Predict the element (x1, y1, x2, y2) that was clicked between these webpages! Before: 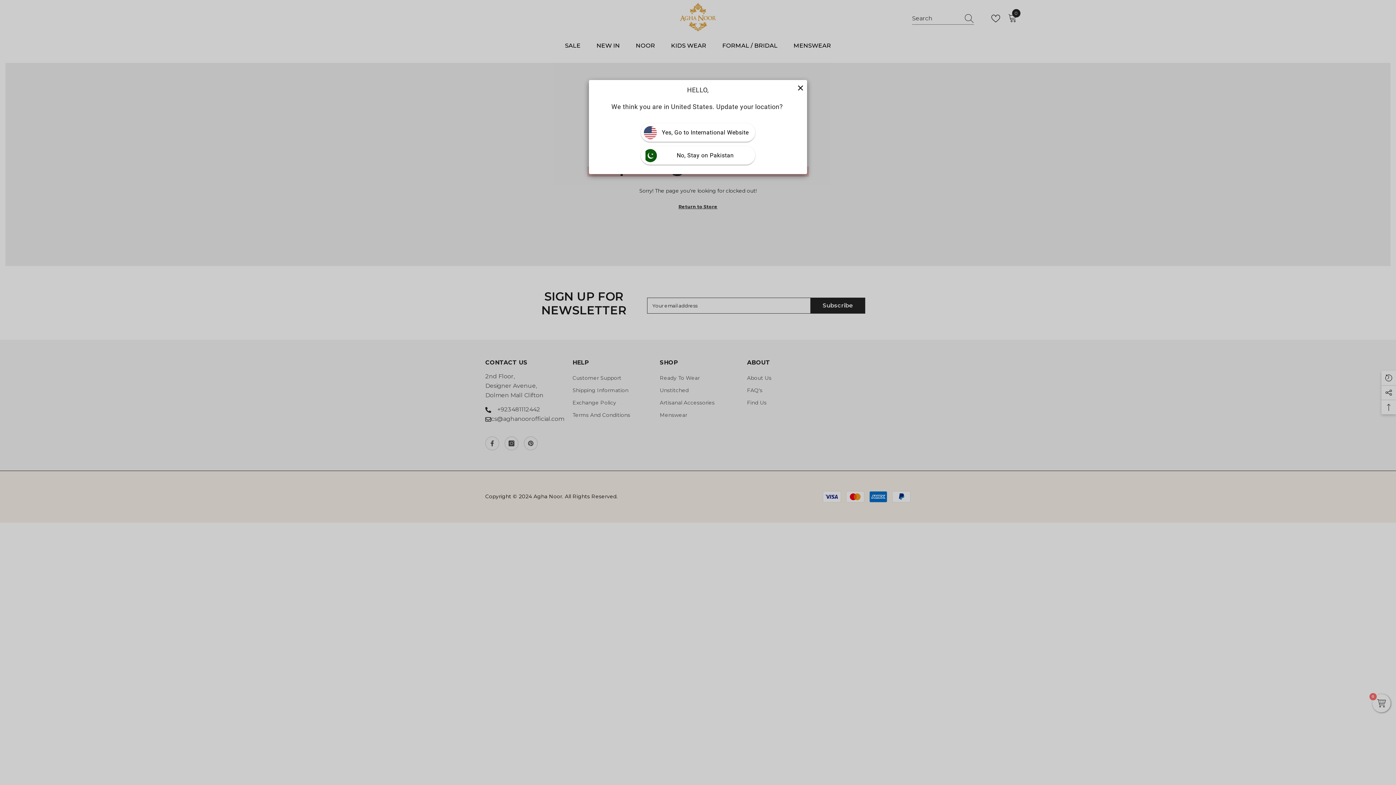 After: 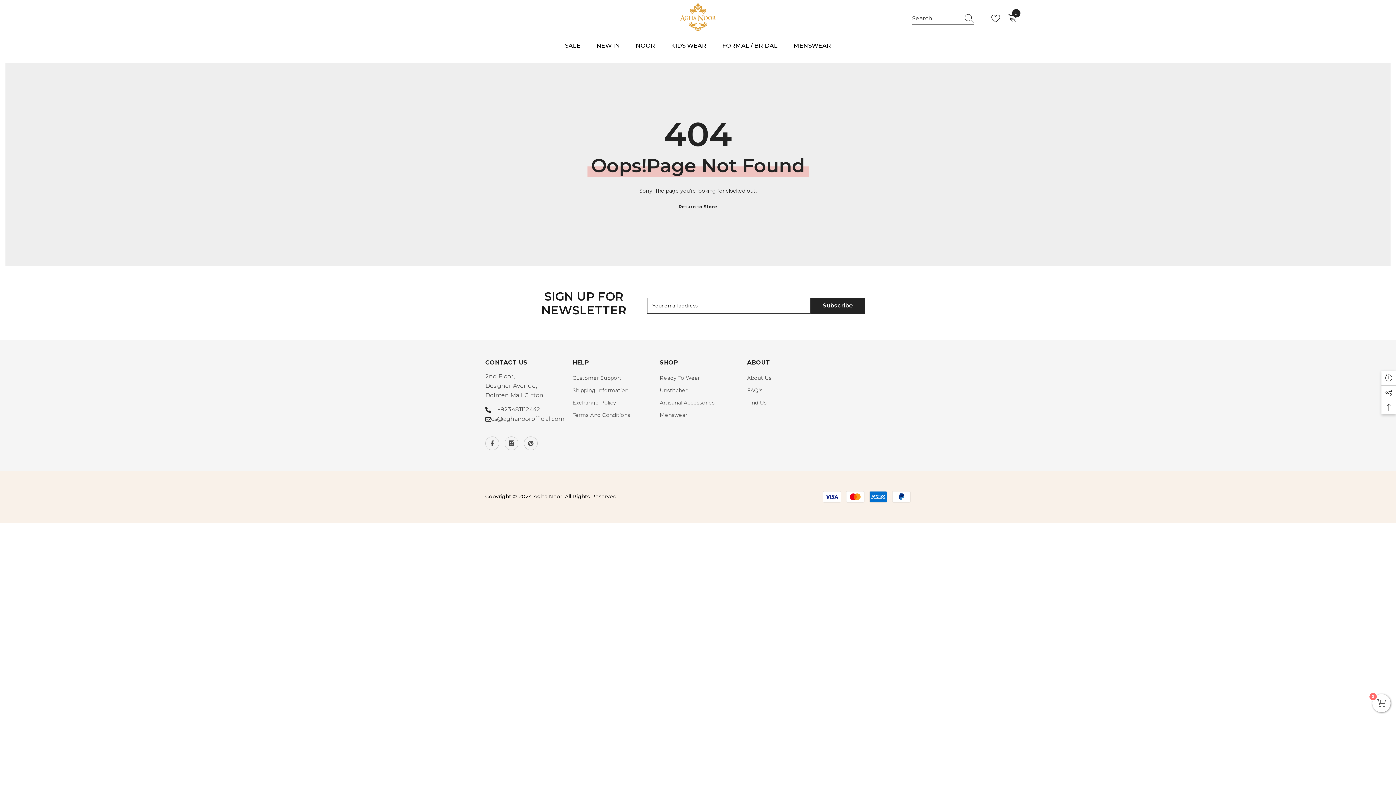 Action: label: No, Stay on Pakistan bbox: (641, 146, 755, 164)